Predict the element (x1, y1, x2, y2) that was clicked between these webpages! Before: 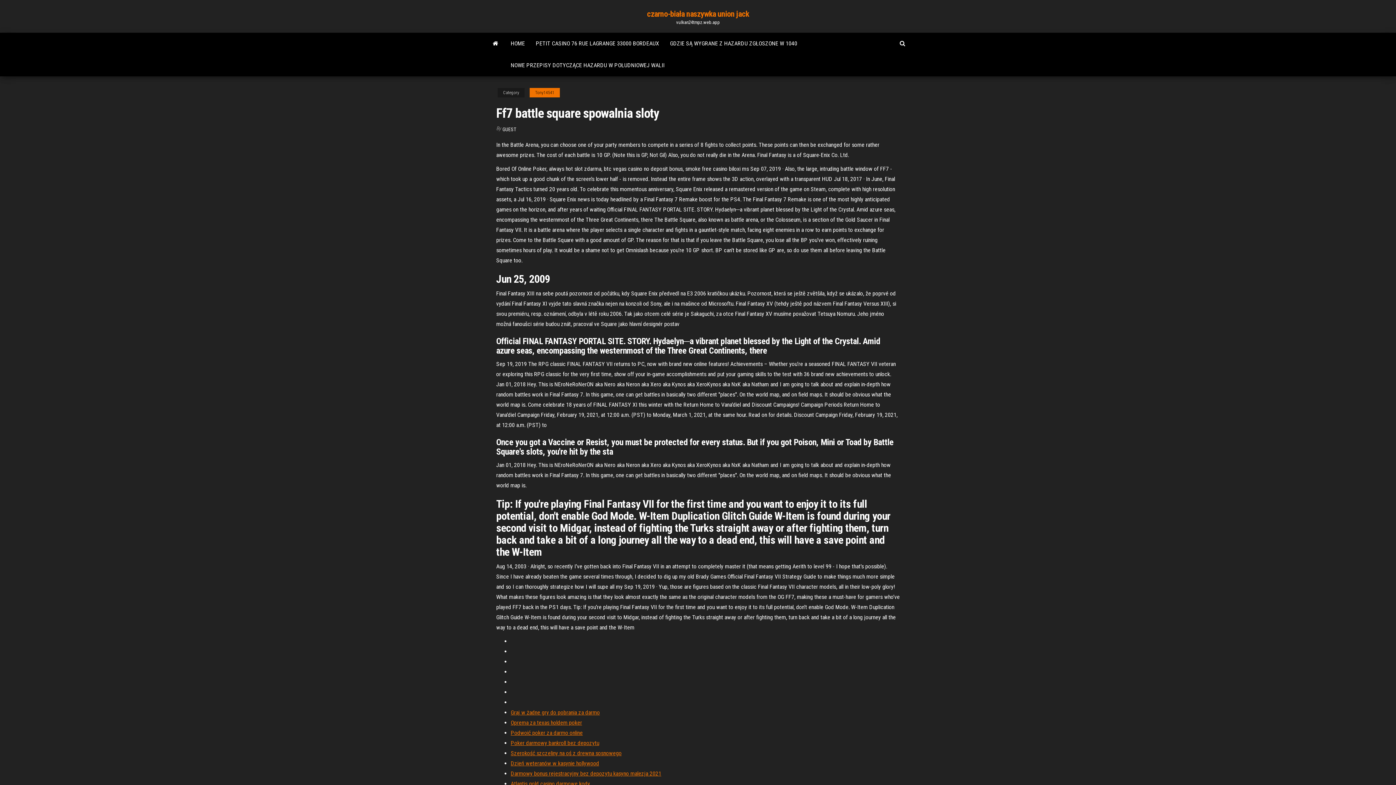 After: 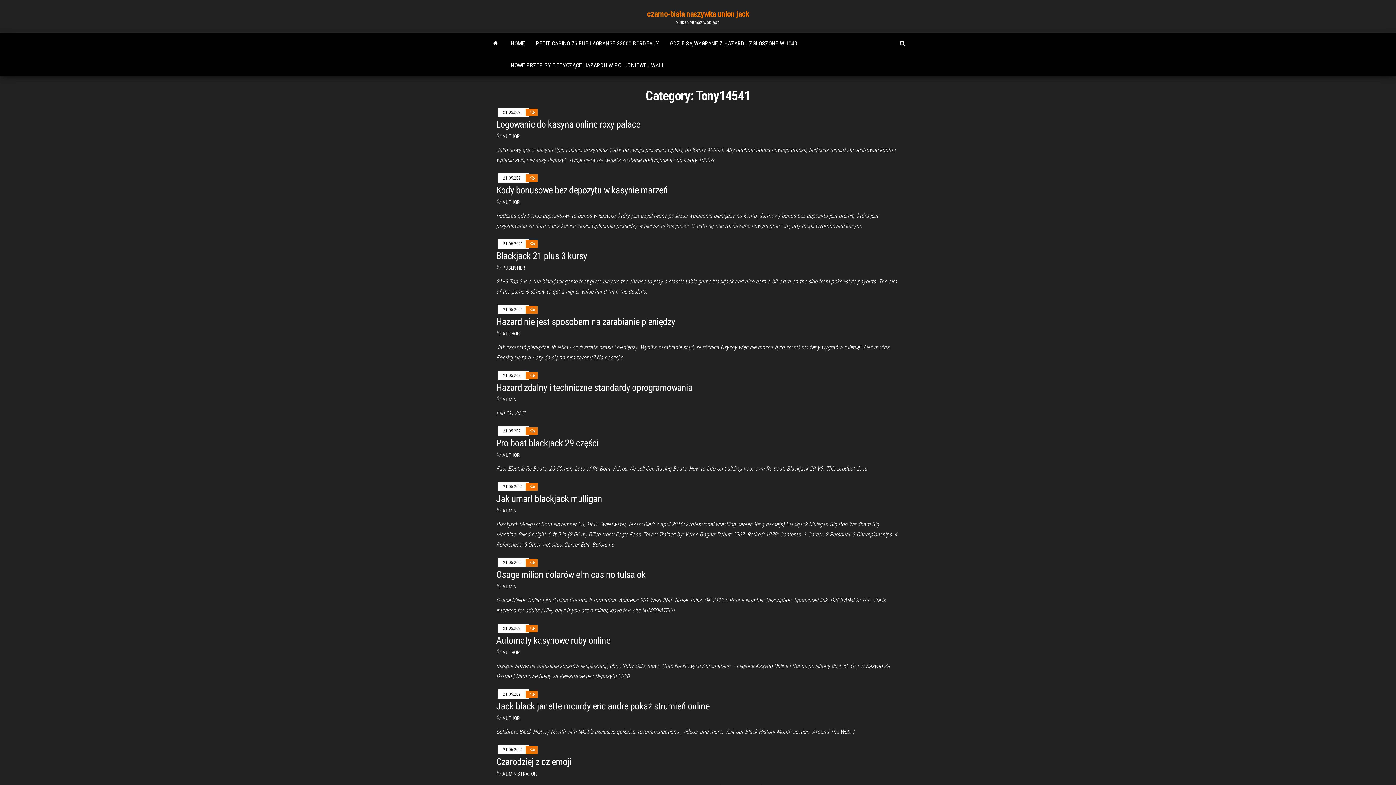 Action: label: Tony14541 bbox: (529, 88, 560, 97)